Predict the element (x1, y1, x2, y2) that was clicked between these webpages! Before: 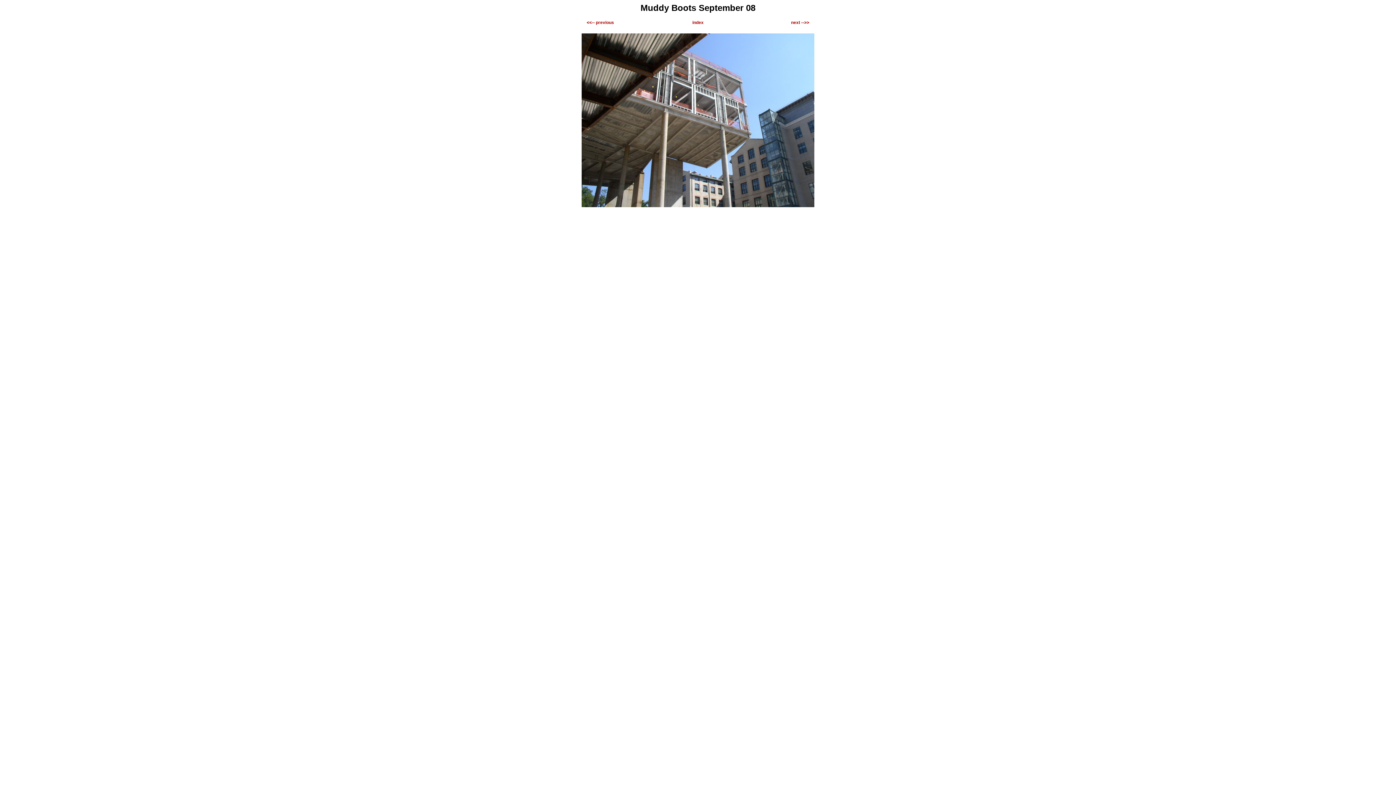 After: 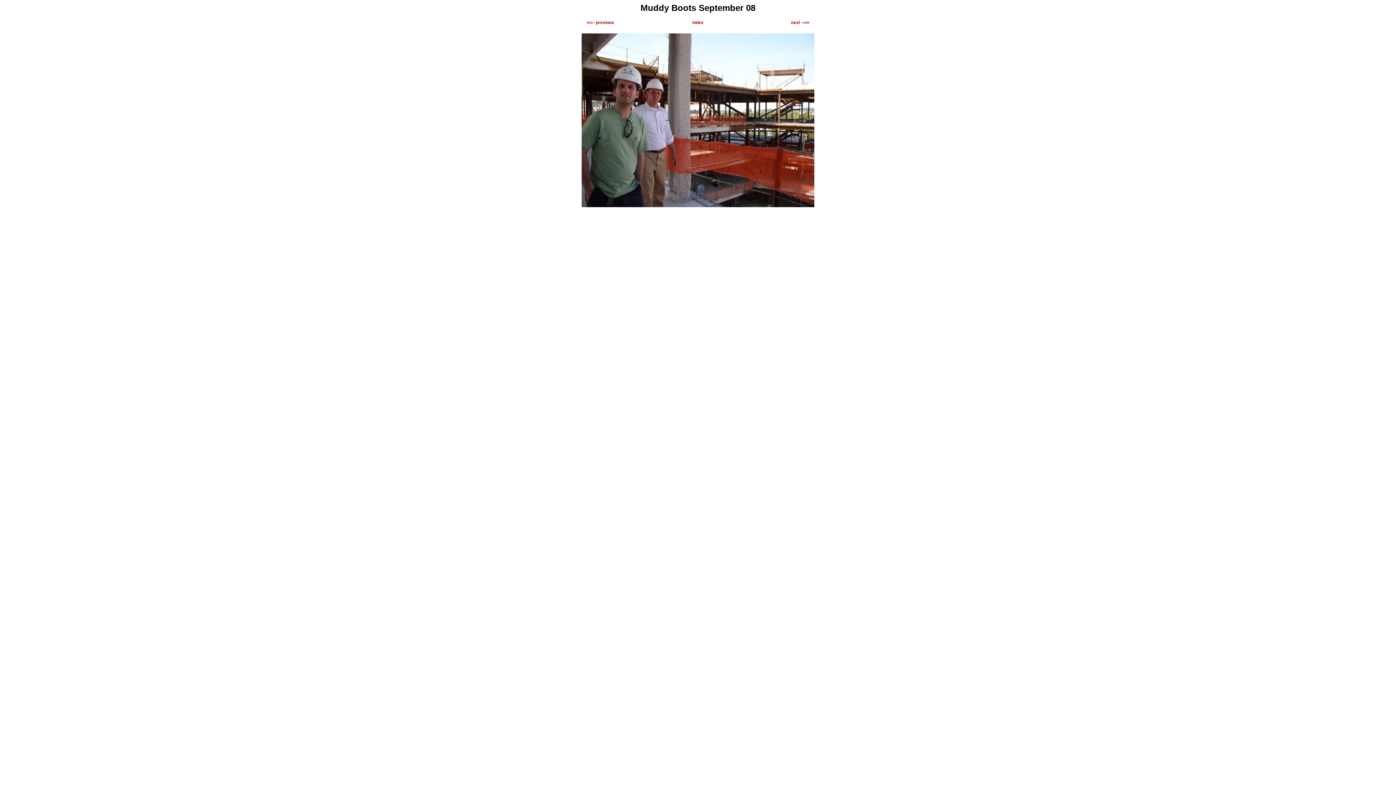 Action: bbox: (586, 20, 614, 25) label: <<-- previous